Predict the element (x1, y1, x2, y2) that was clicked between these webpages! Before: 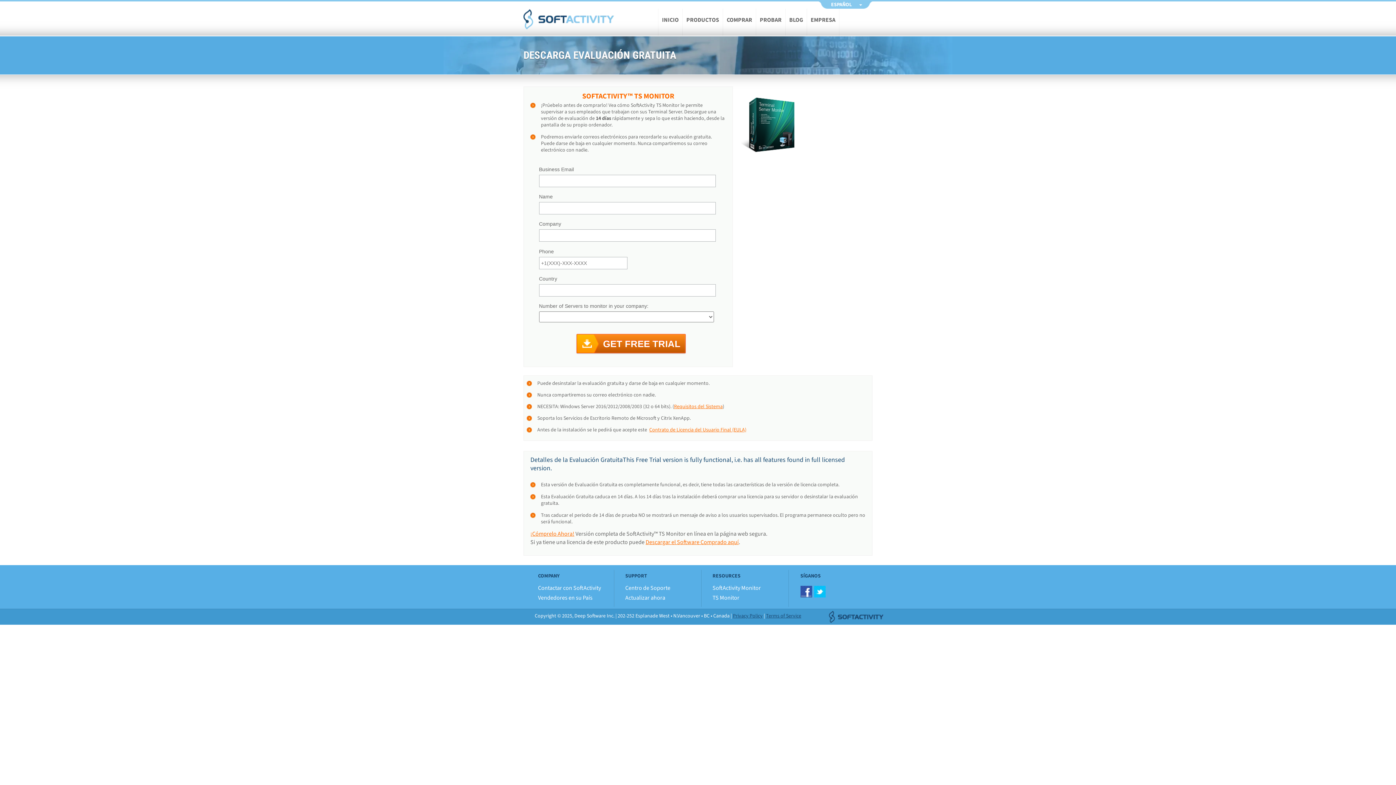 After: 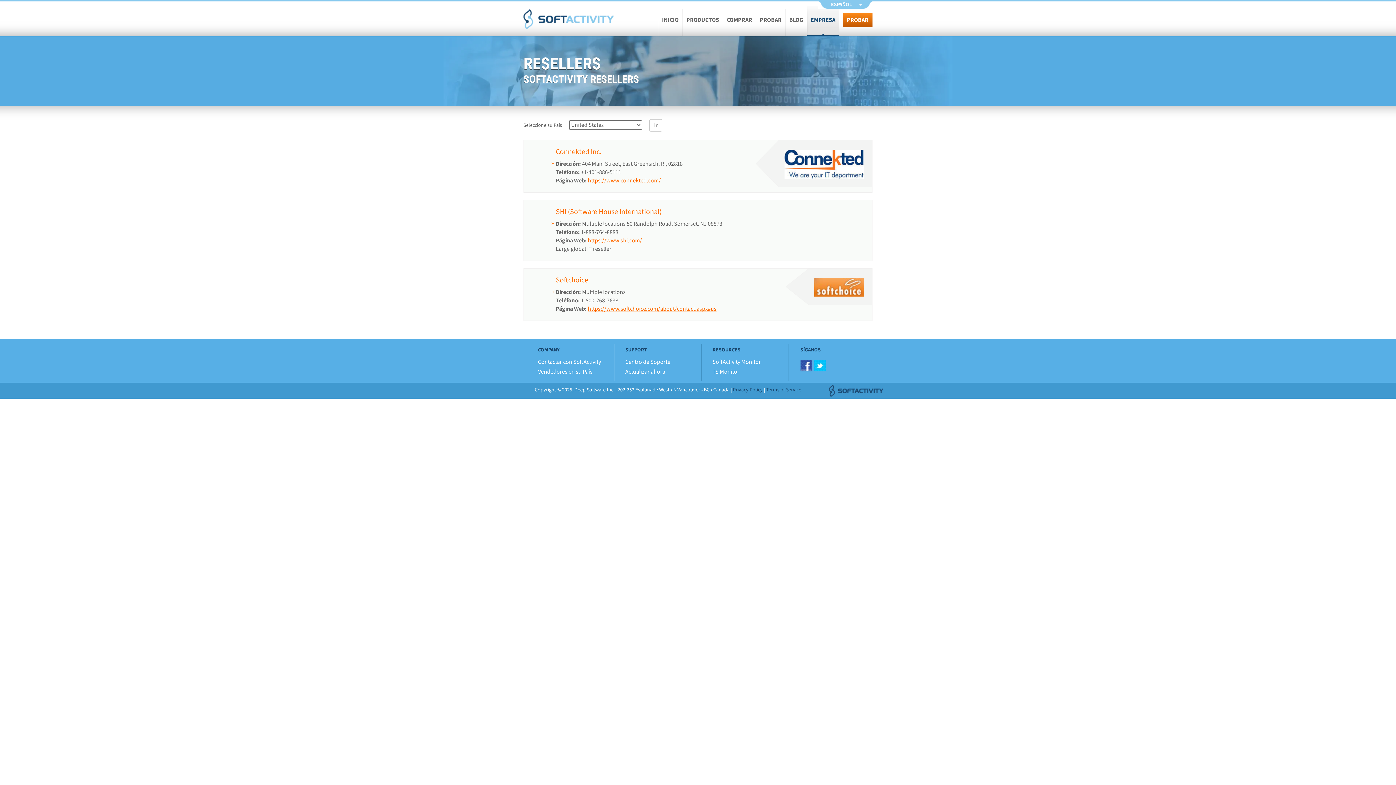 Action: label: Vendedores en su País bbox: (538, 594, 592, 602)